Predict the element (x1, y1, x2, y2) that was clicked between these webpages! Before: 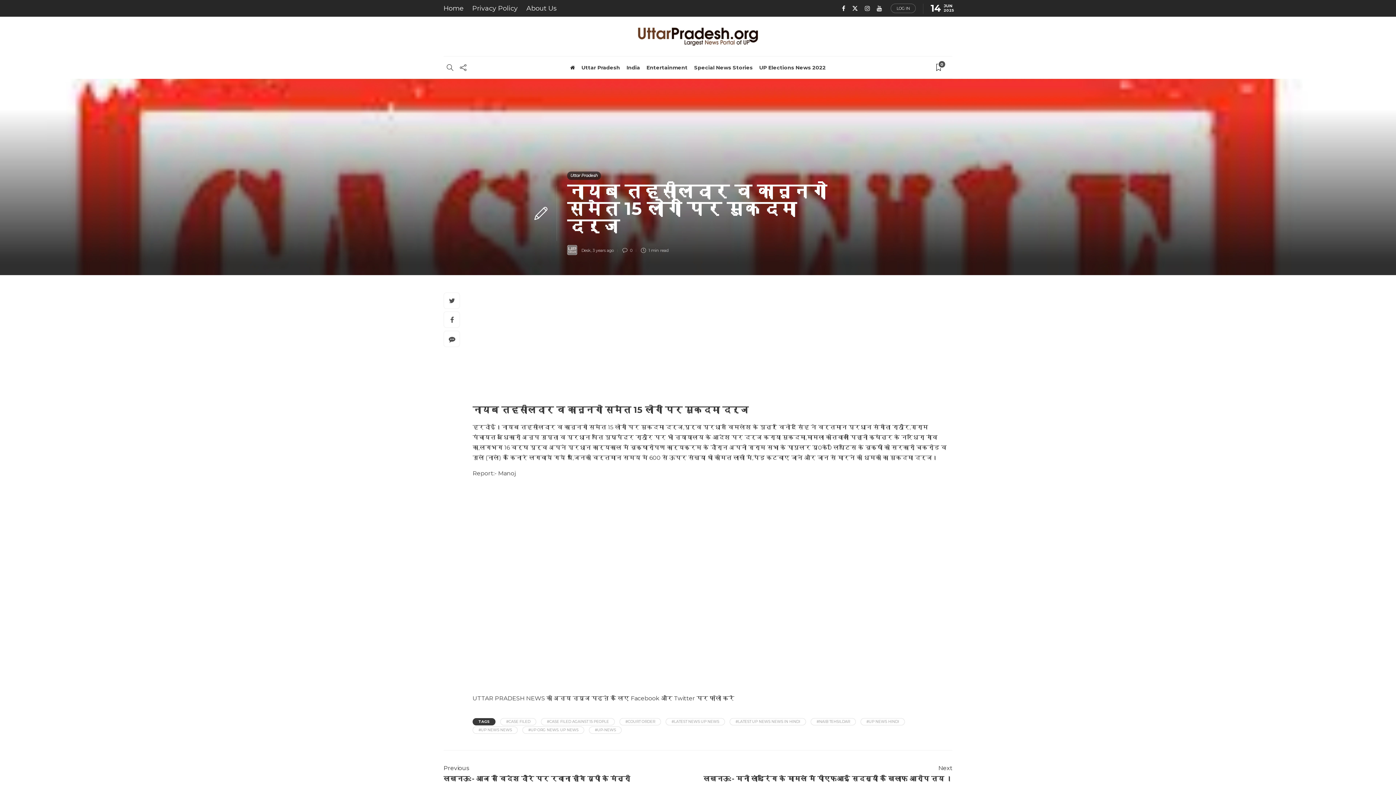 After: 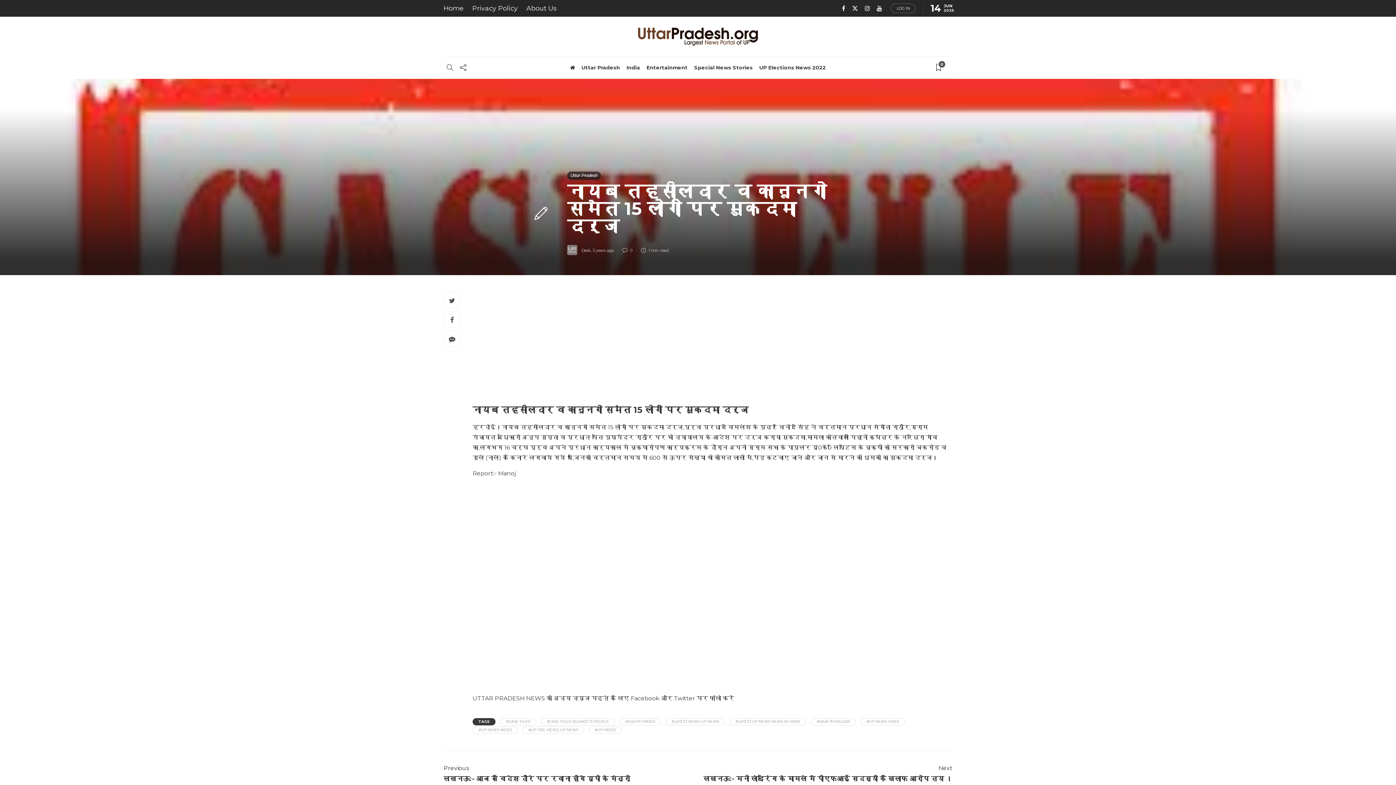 Action: label: 3 years ago bbox: (592, 247, 613, 253)